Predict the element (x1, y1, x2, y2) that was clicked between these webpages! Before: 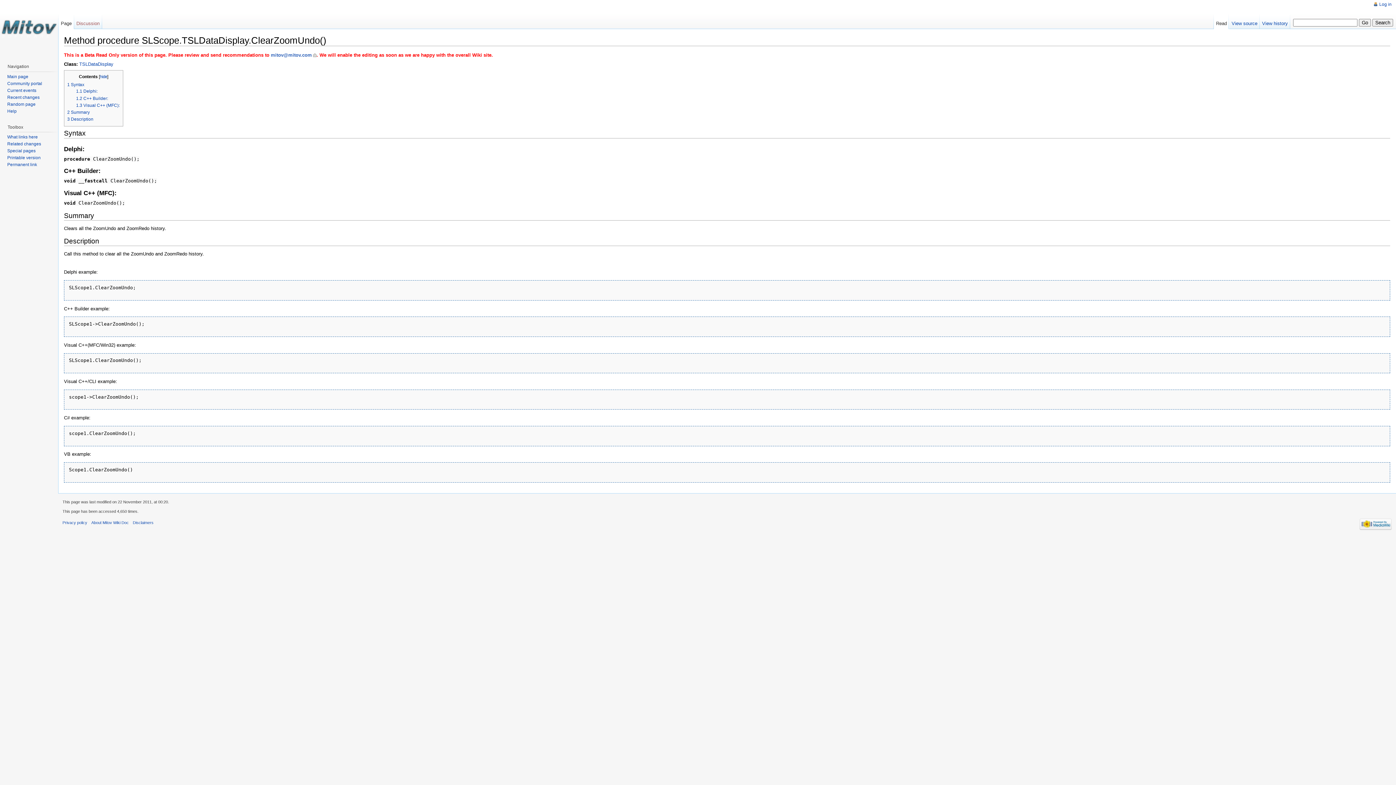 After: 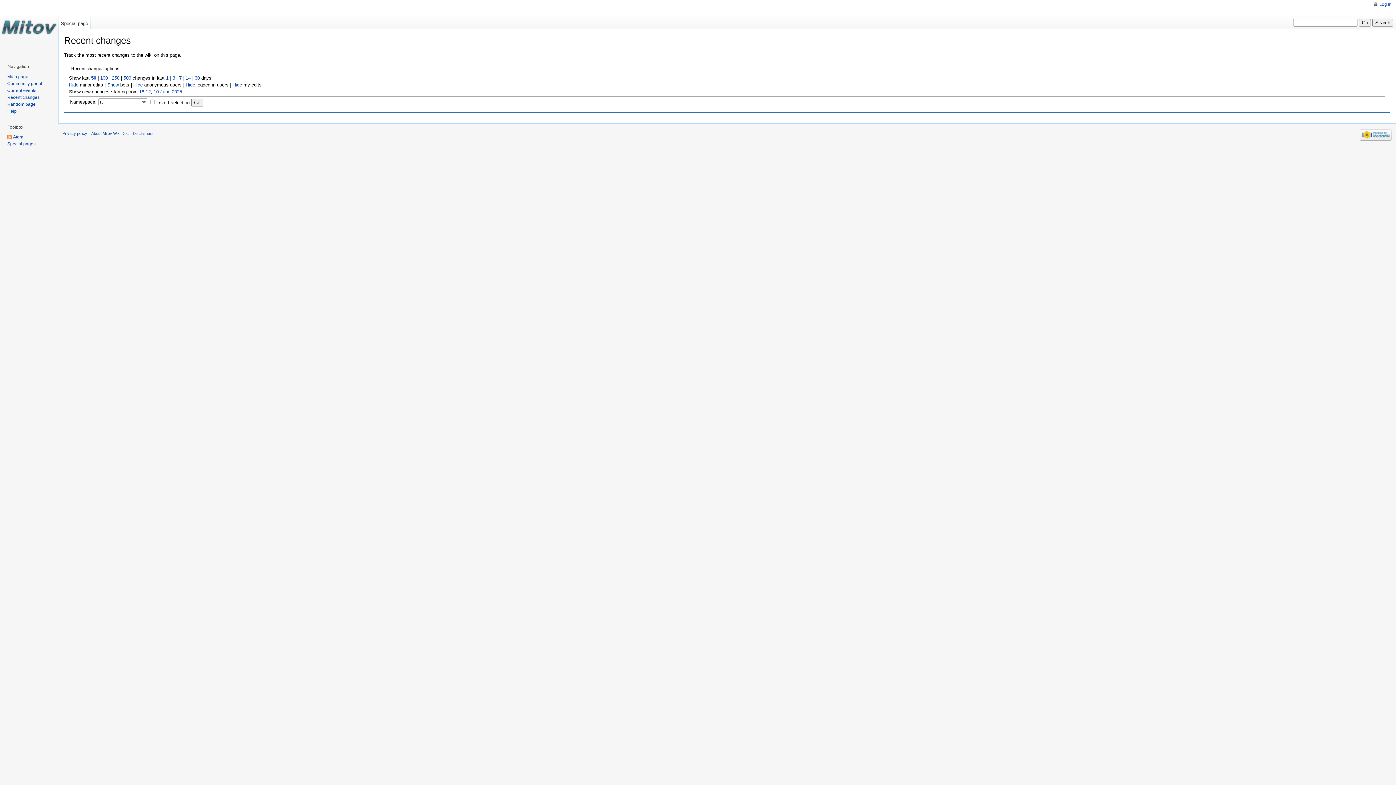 Action: label: Recent changes bbox: (7, 94, 39, 99)